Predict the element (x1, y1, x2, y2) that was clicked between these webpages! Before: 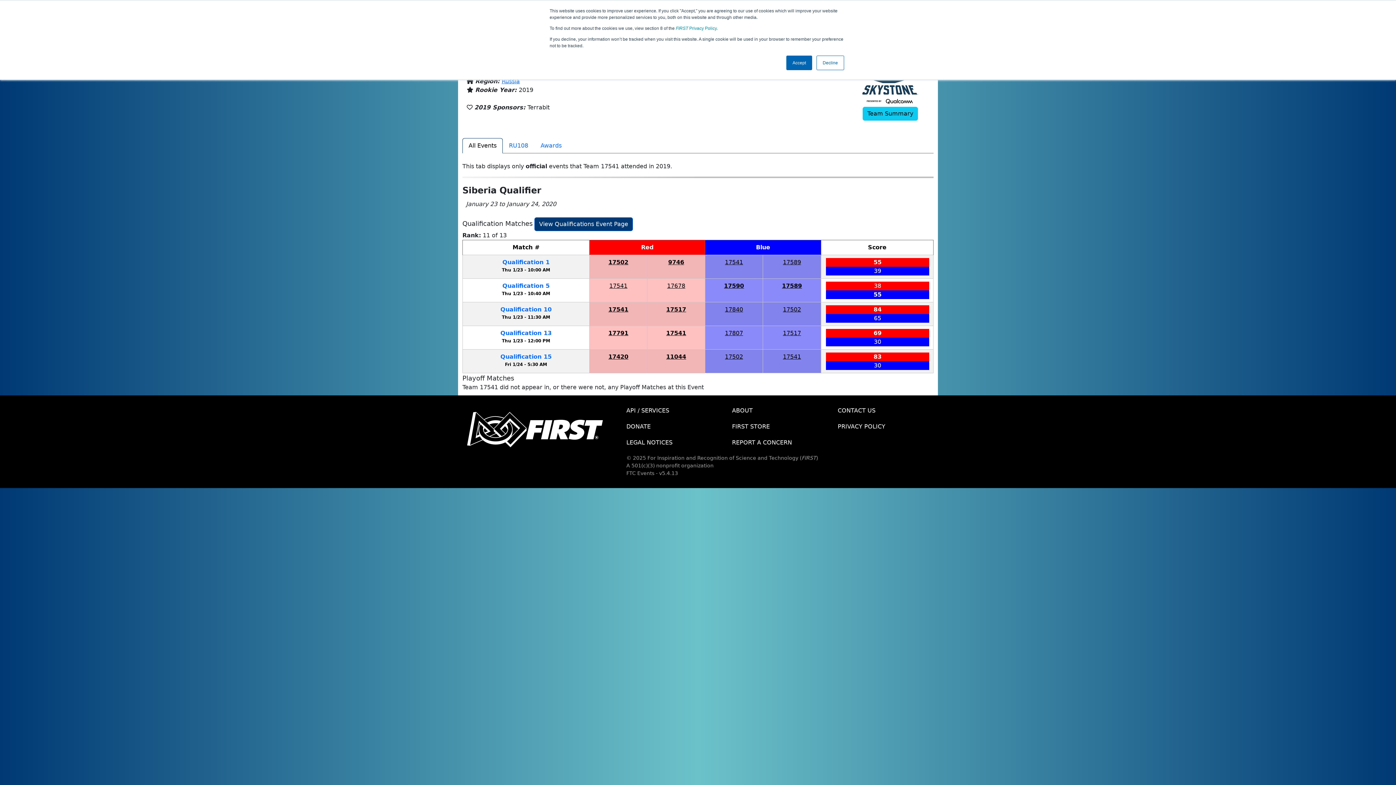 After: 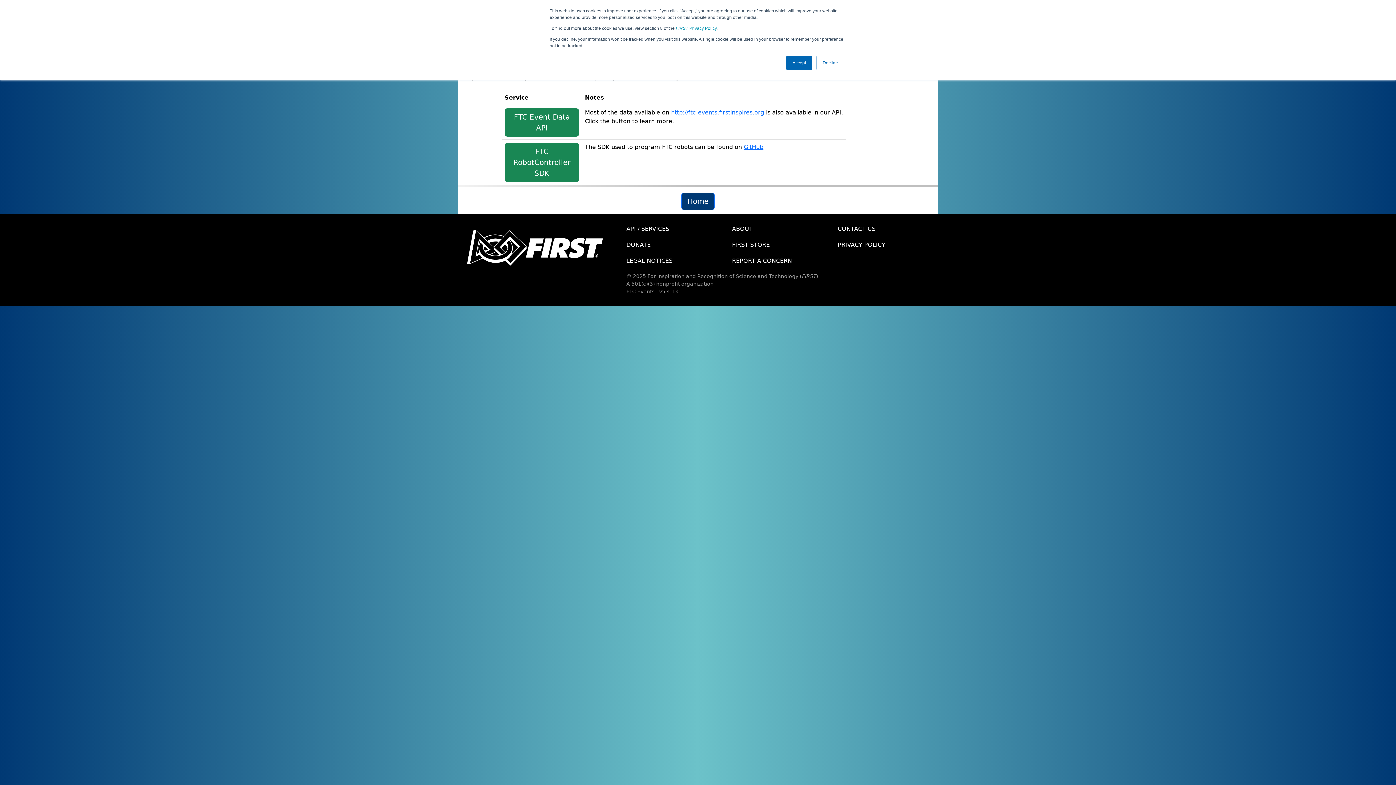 Action: bbox: (621, 402, 726, 418) label: API / SERVICES